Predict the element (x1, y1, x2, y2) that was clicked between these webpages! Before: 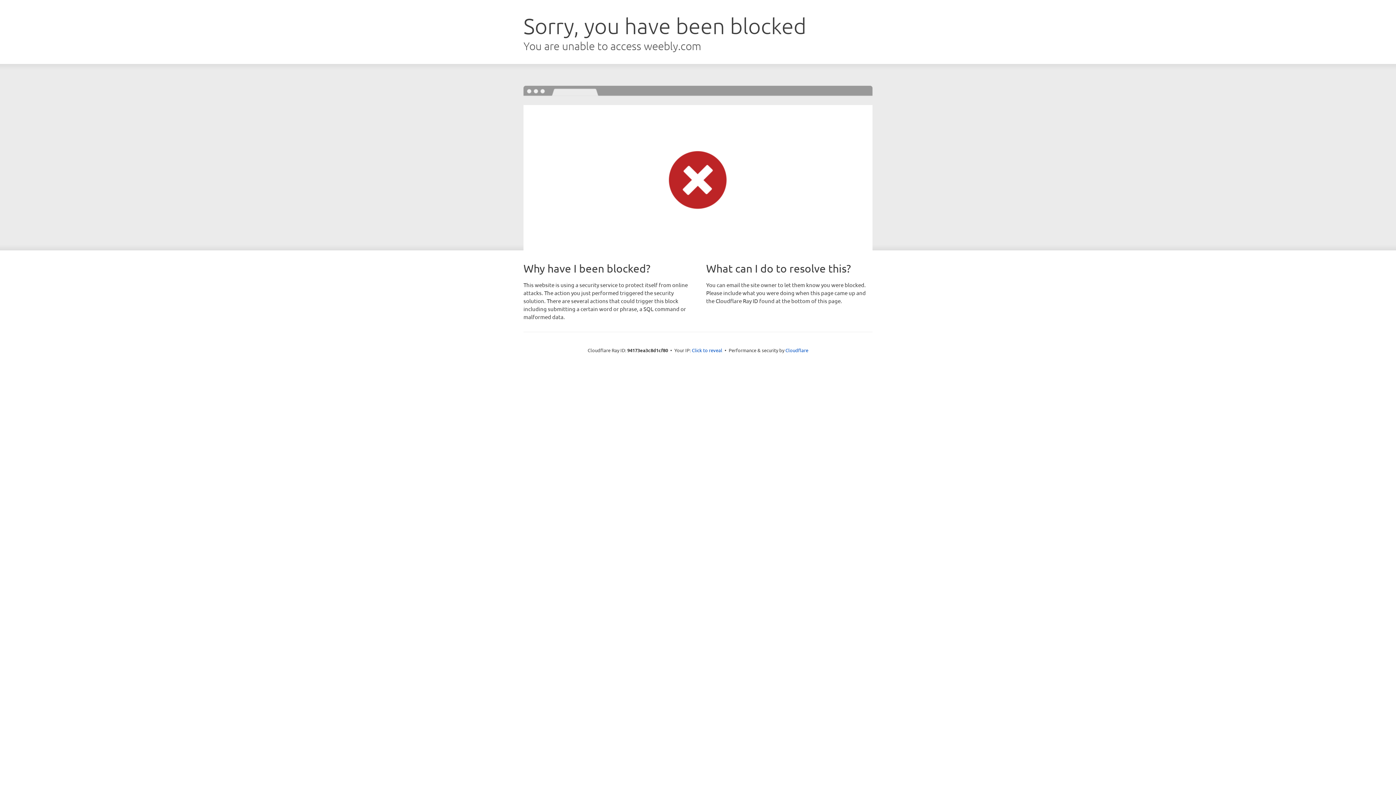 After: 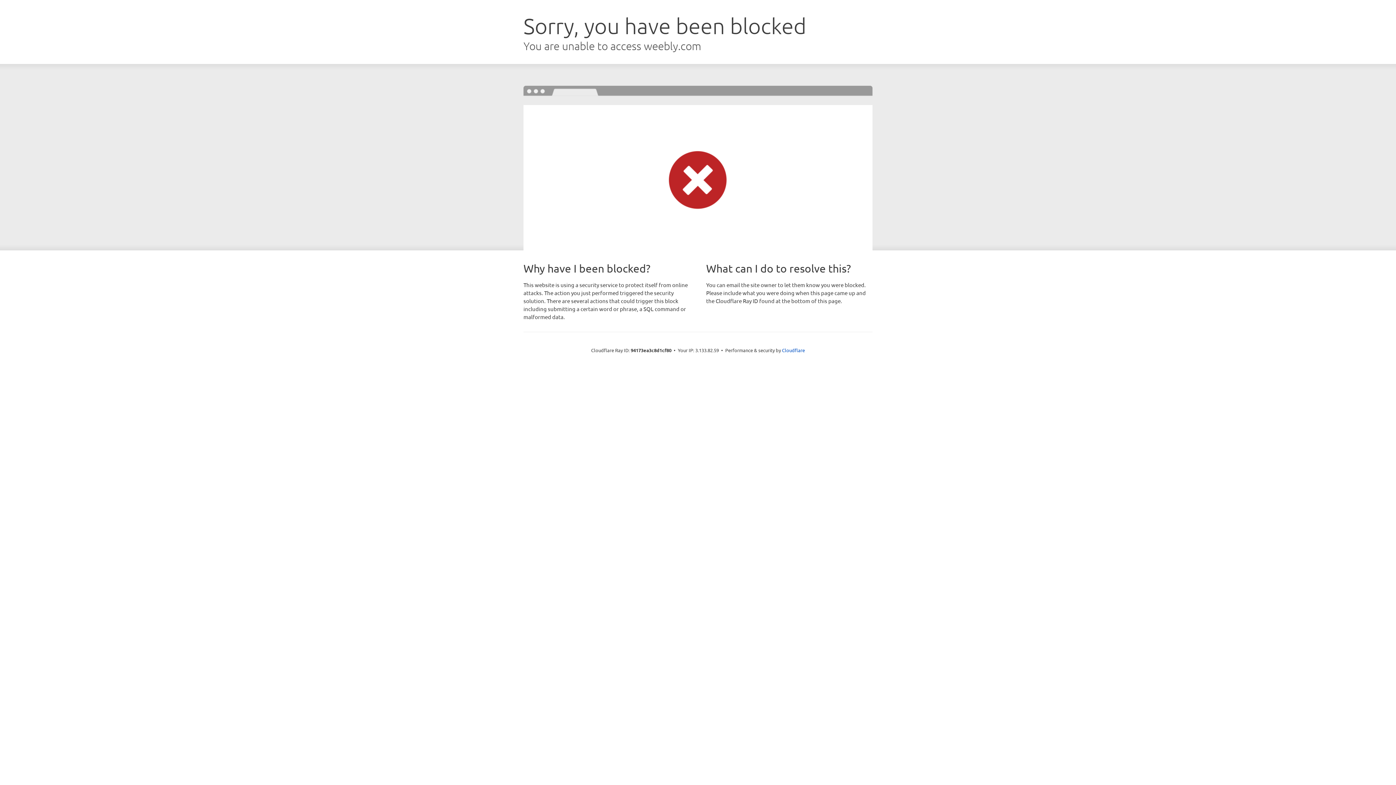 Action: bbox: (692, 346, 722, 353) label: Click to reveal